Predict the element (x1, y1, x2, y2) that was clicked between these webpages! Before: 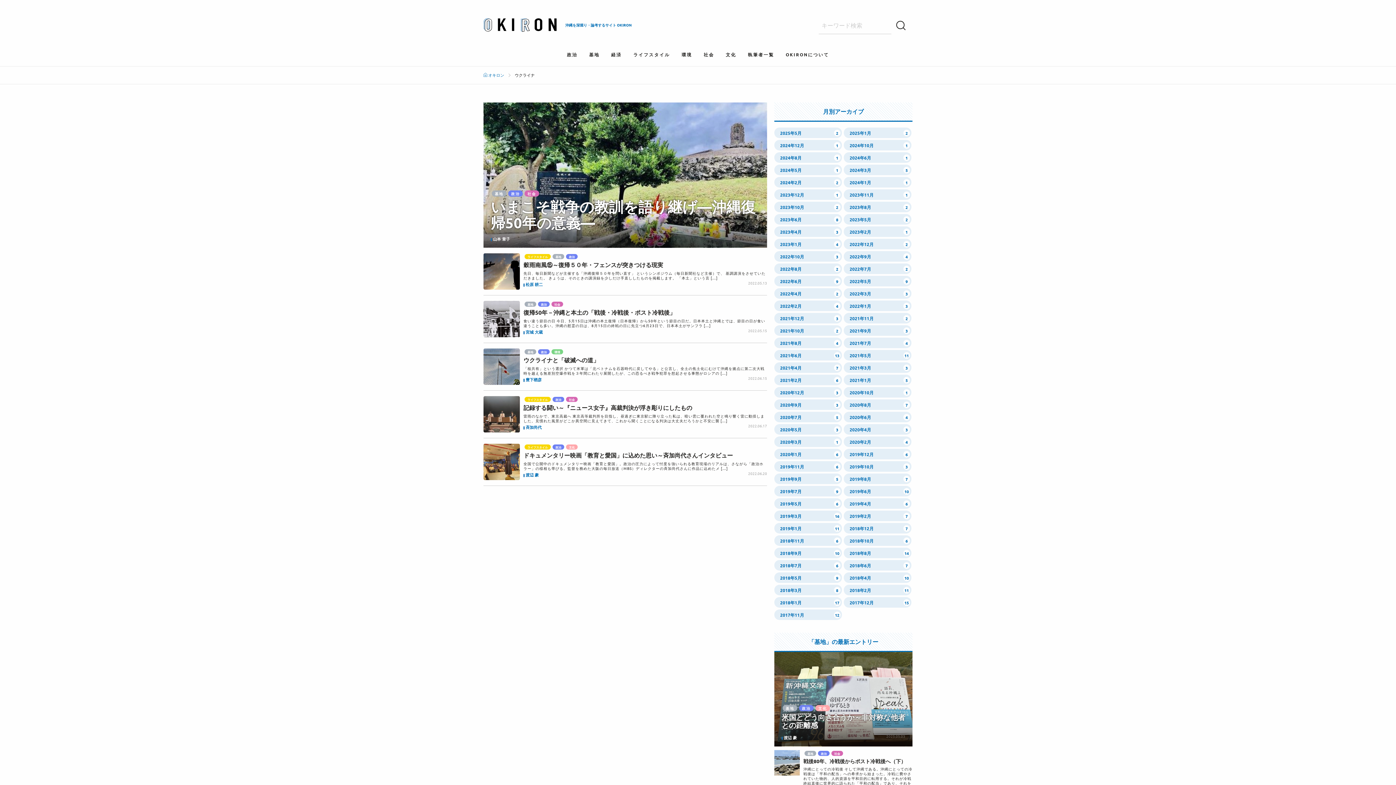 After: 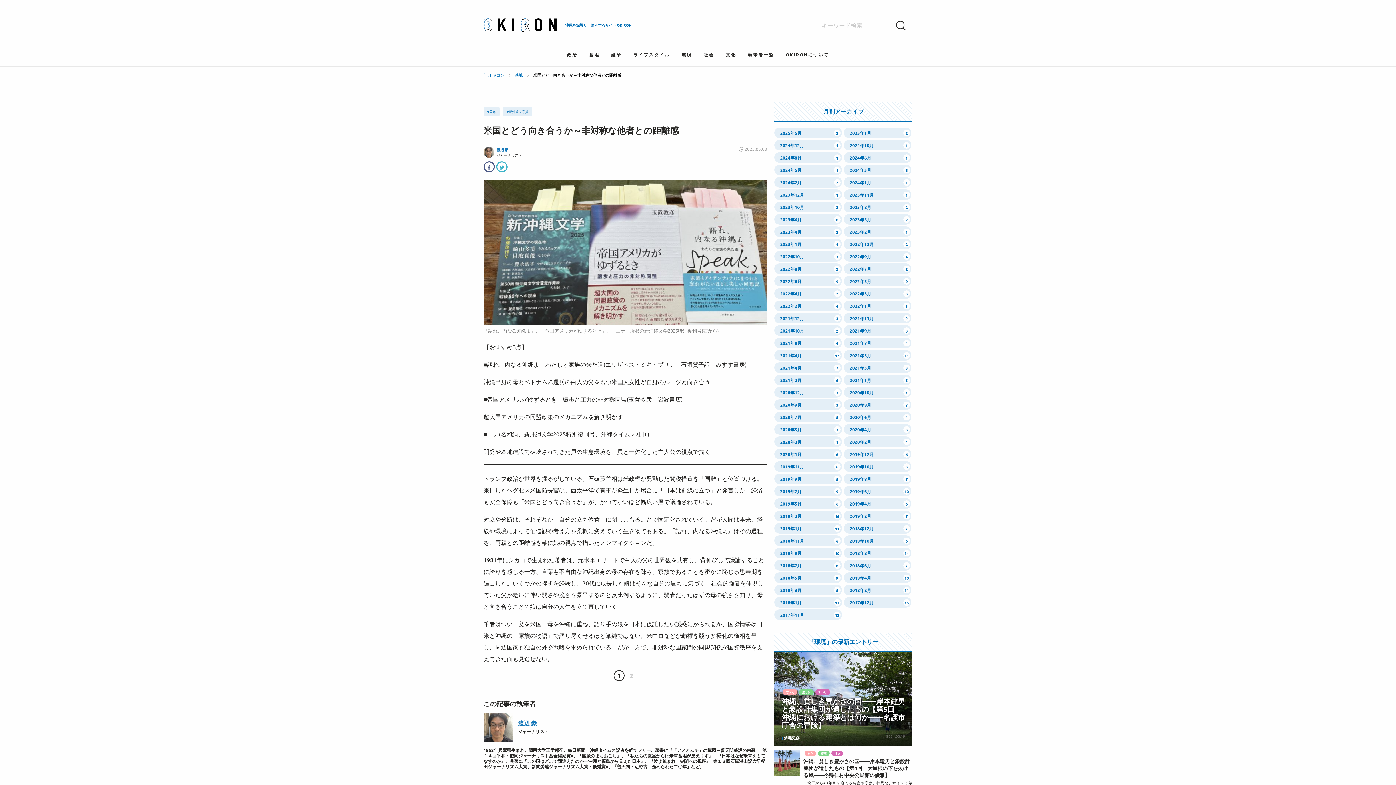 Action: bbox: (781, 713, 905, 741) label: 米国とどう向き合うか～非対称な他者との距離感
渡辺 豪
2025.05.03